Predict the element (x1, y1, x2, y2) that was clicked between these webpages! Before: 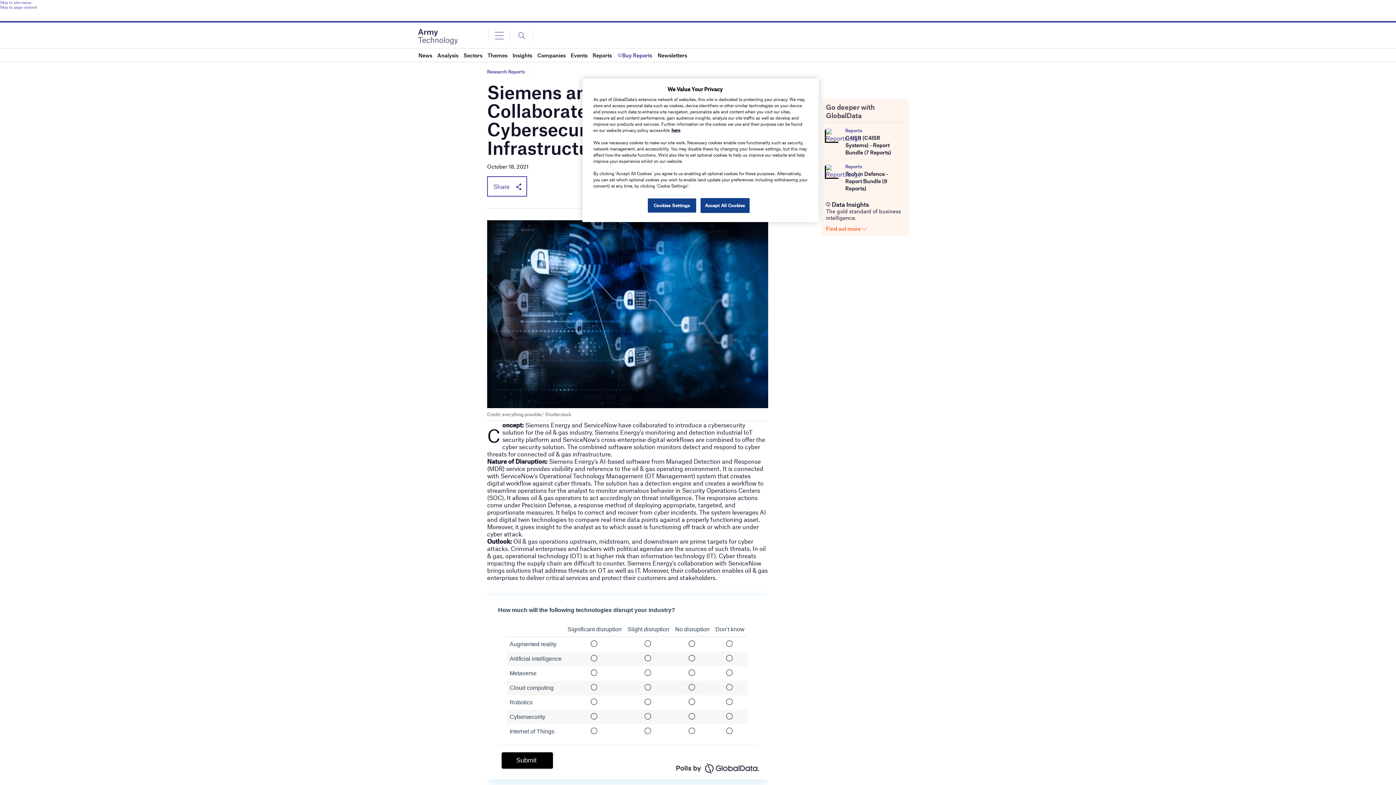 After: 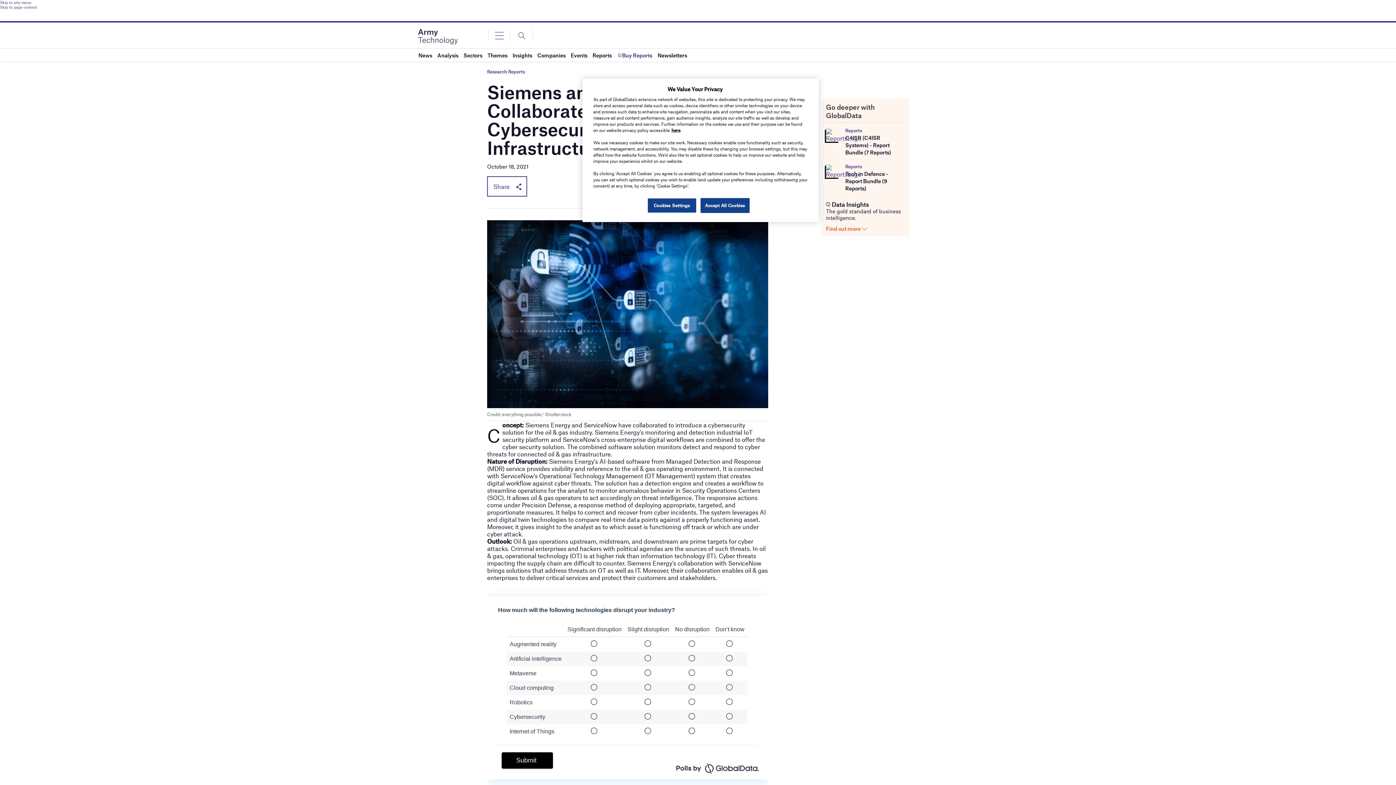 Action: bbox: (0, 0, 1396, 4) label: Skip to site menu